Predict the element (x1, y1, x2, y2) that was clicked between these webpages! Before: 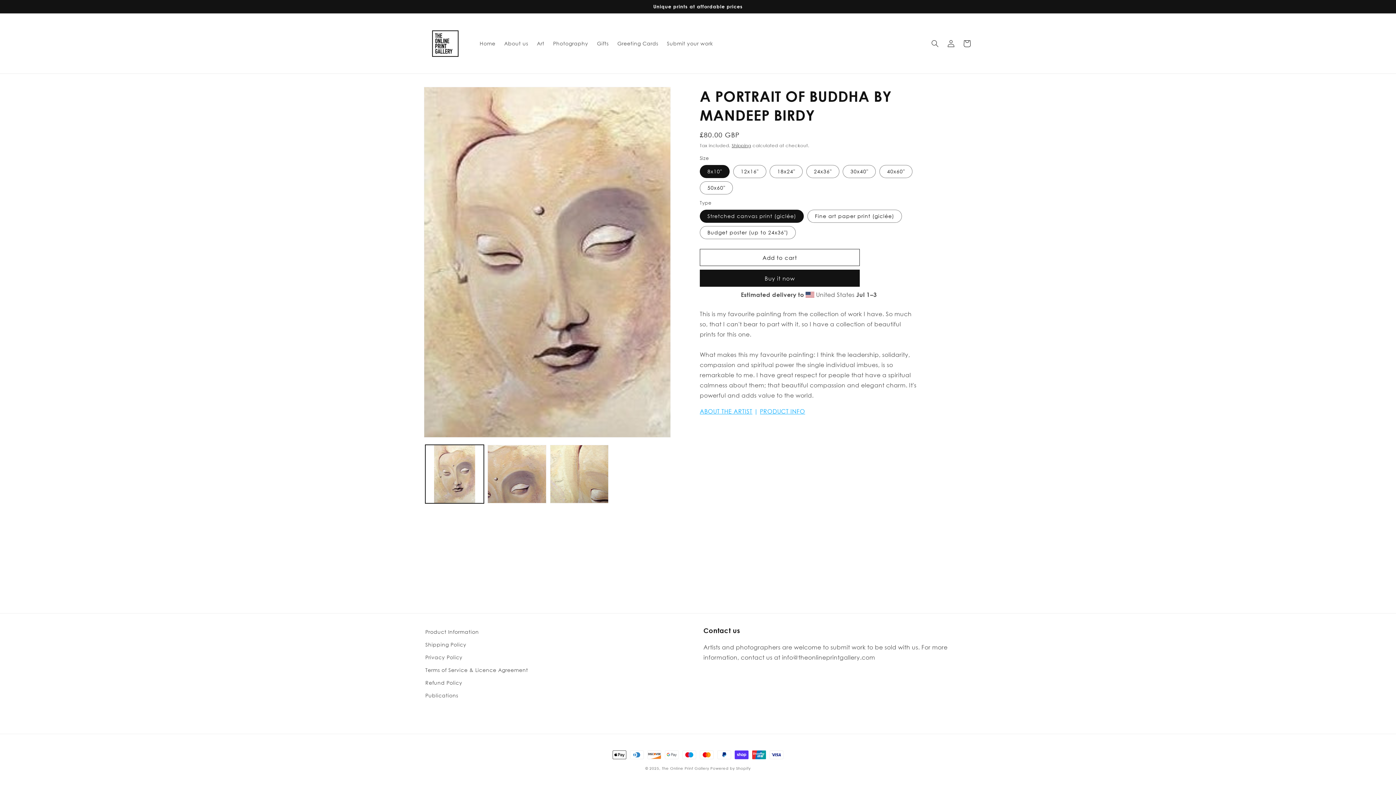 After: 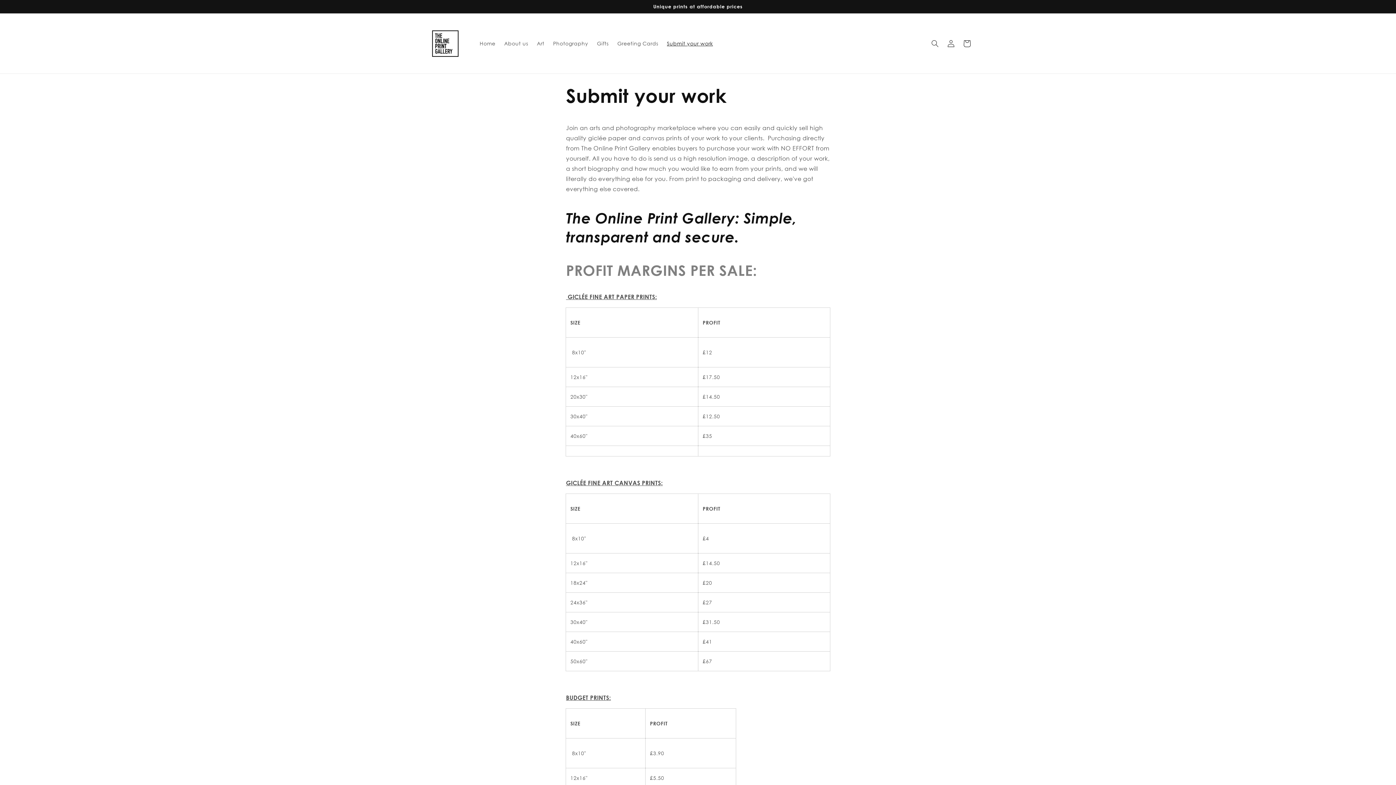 Action: bbox: (662, 35, 717, 51) label: Submit your work